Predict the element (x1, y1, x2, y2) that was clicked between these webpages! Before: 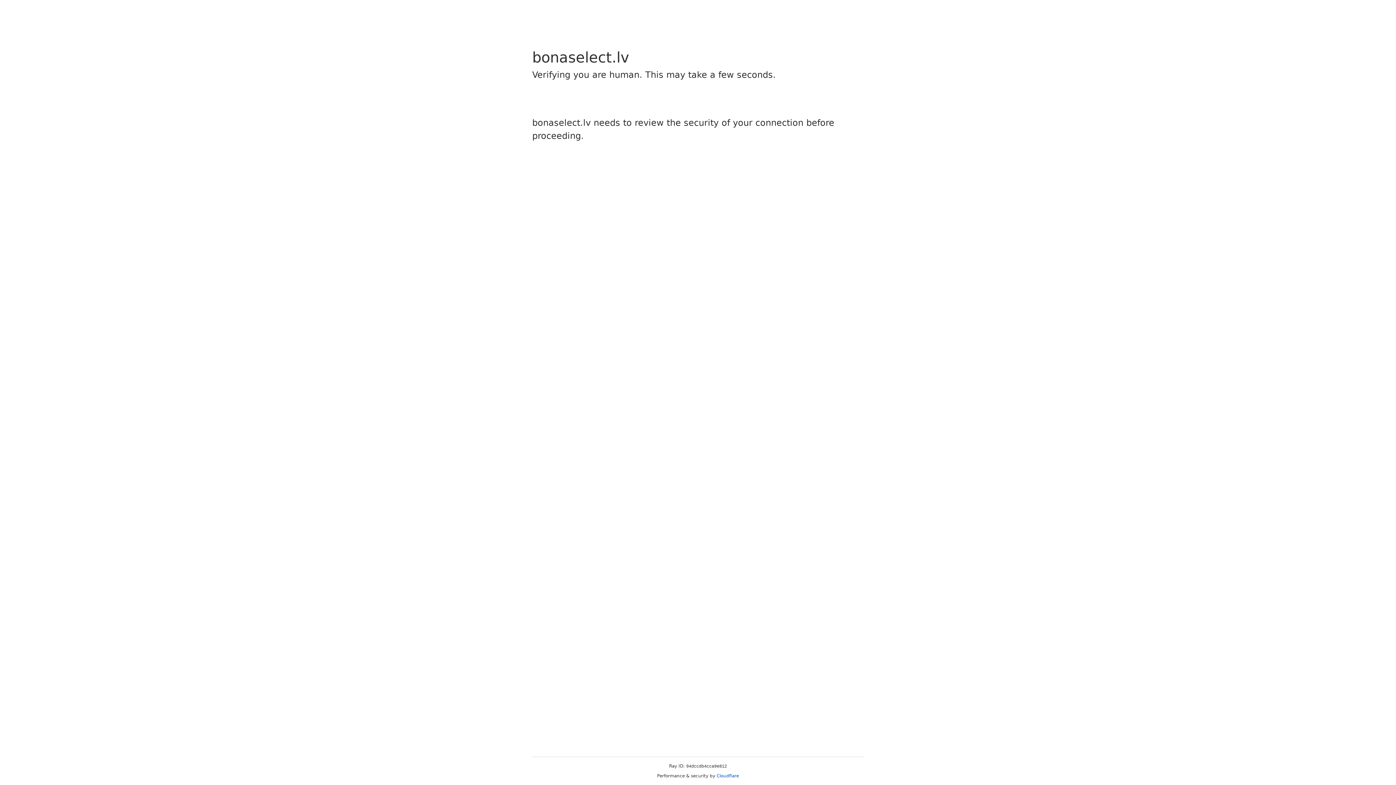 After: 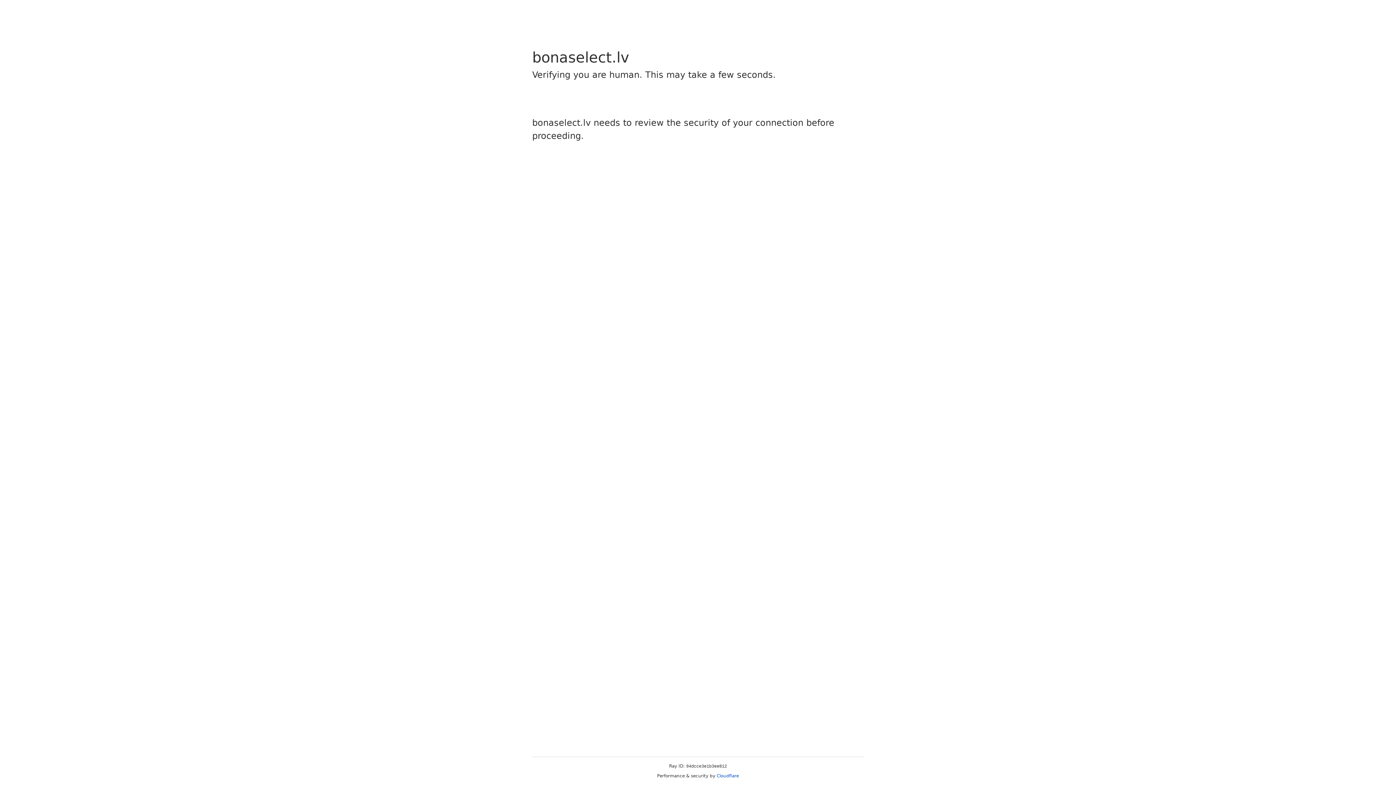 Action: label: Cloudflare bbox: (716, 773, 739, 778)